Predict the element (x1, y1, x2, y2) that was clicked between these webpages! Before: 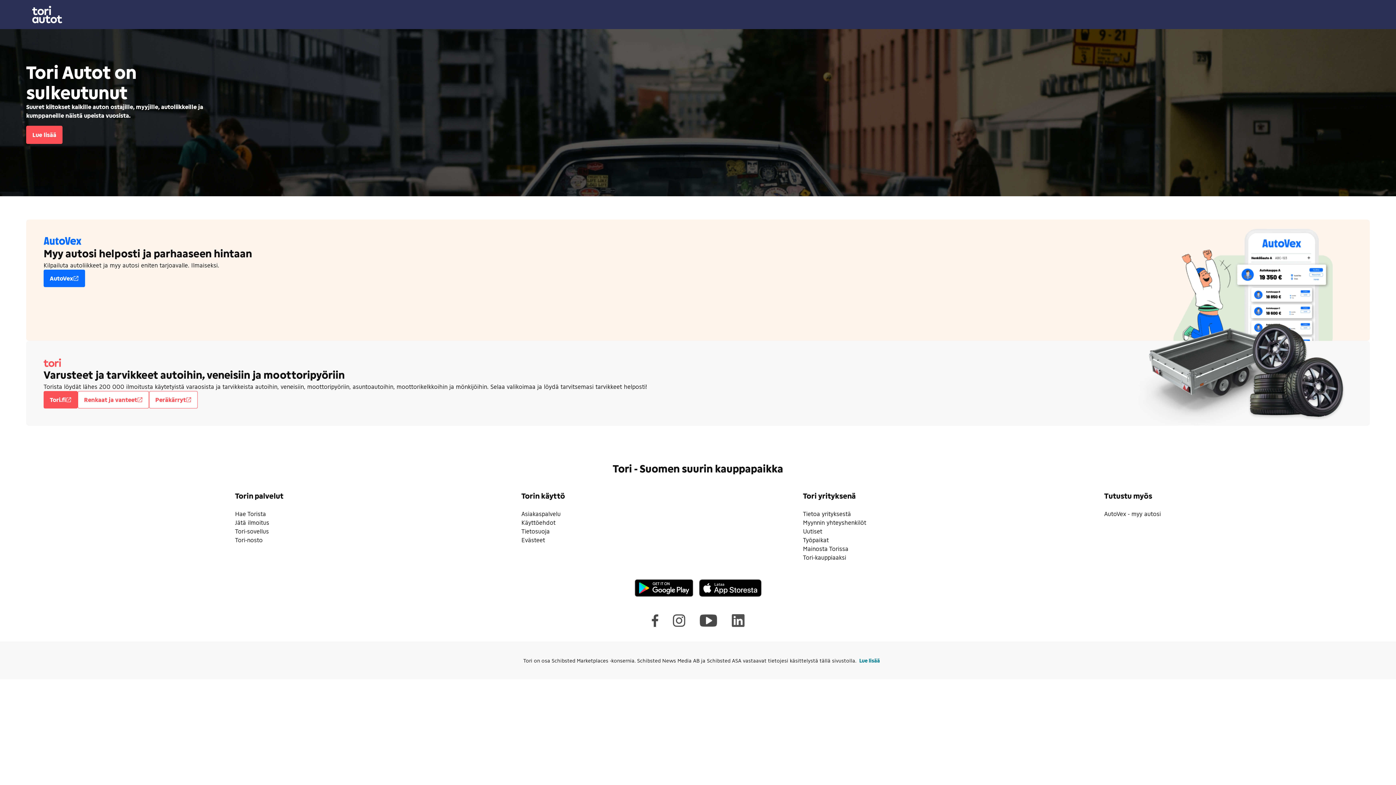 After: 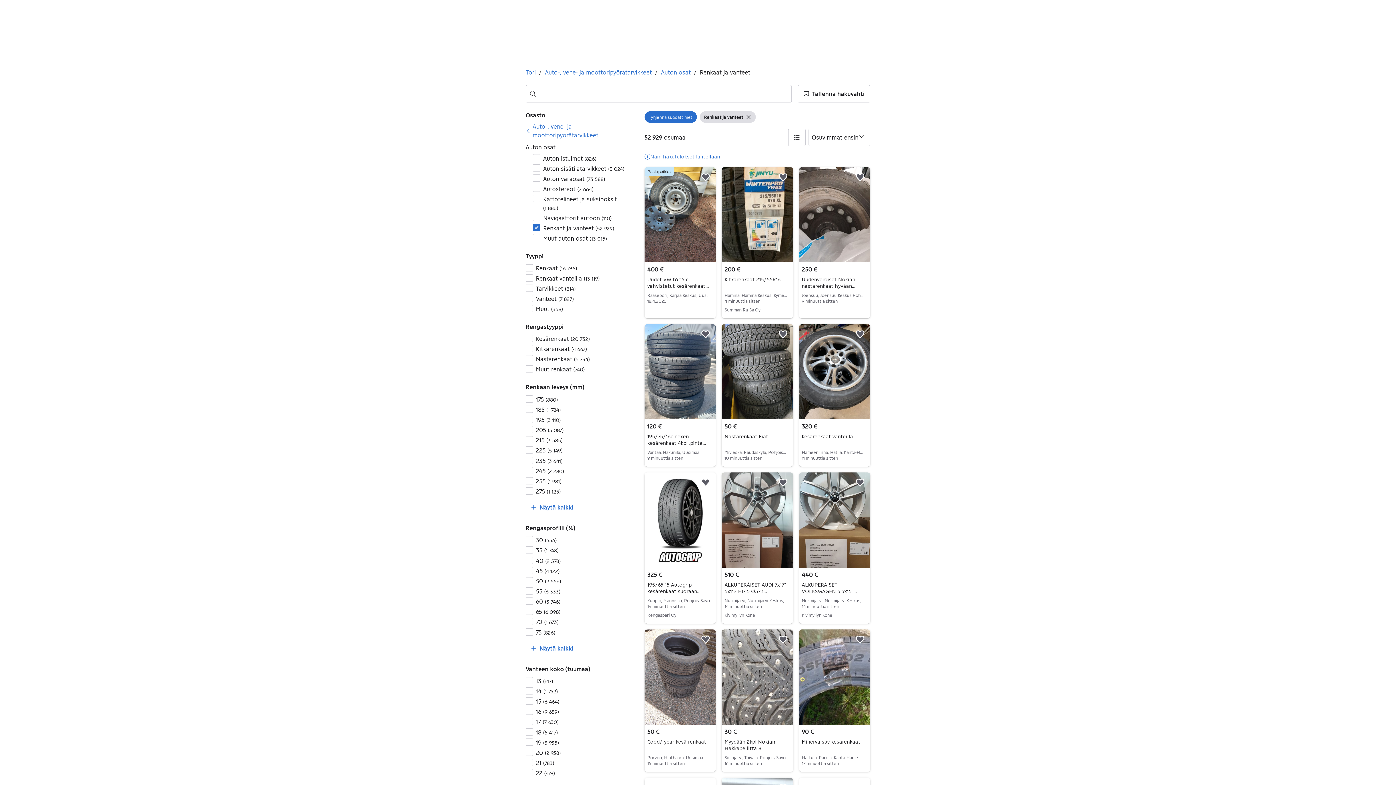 Action: label: Renkaat ja vanteet bbox: (84, 395, 142, 404)